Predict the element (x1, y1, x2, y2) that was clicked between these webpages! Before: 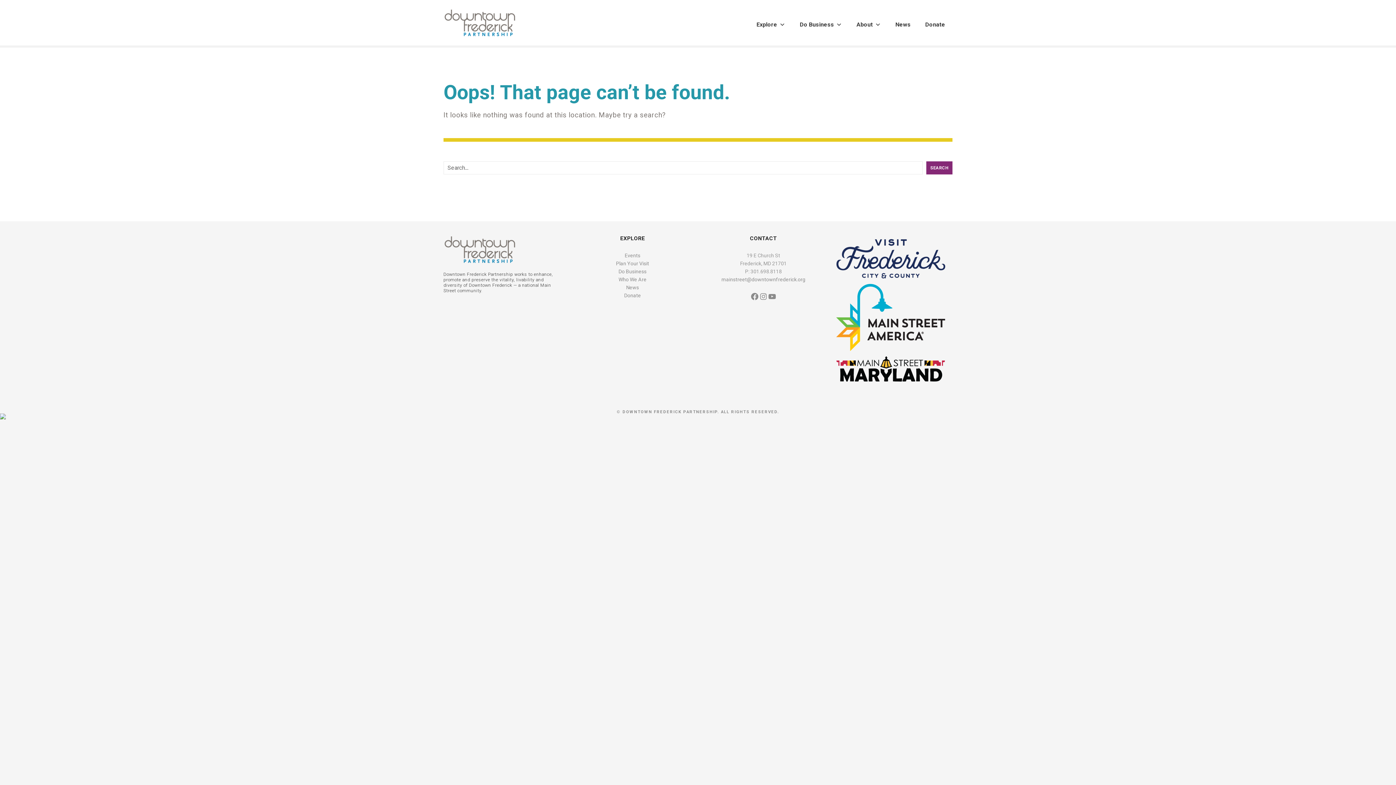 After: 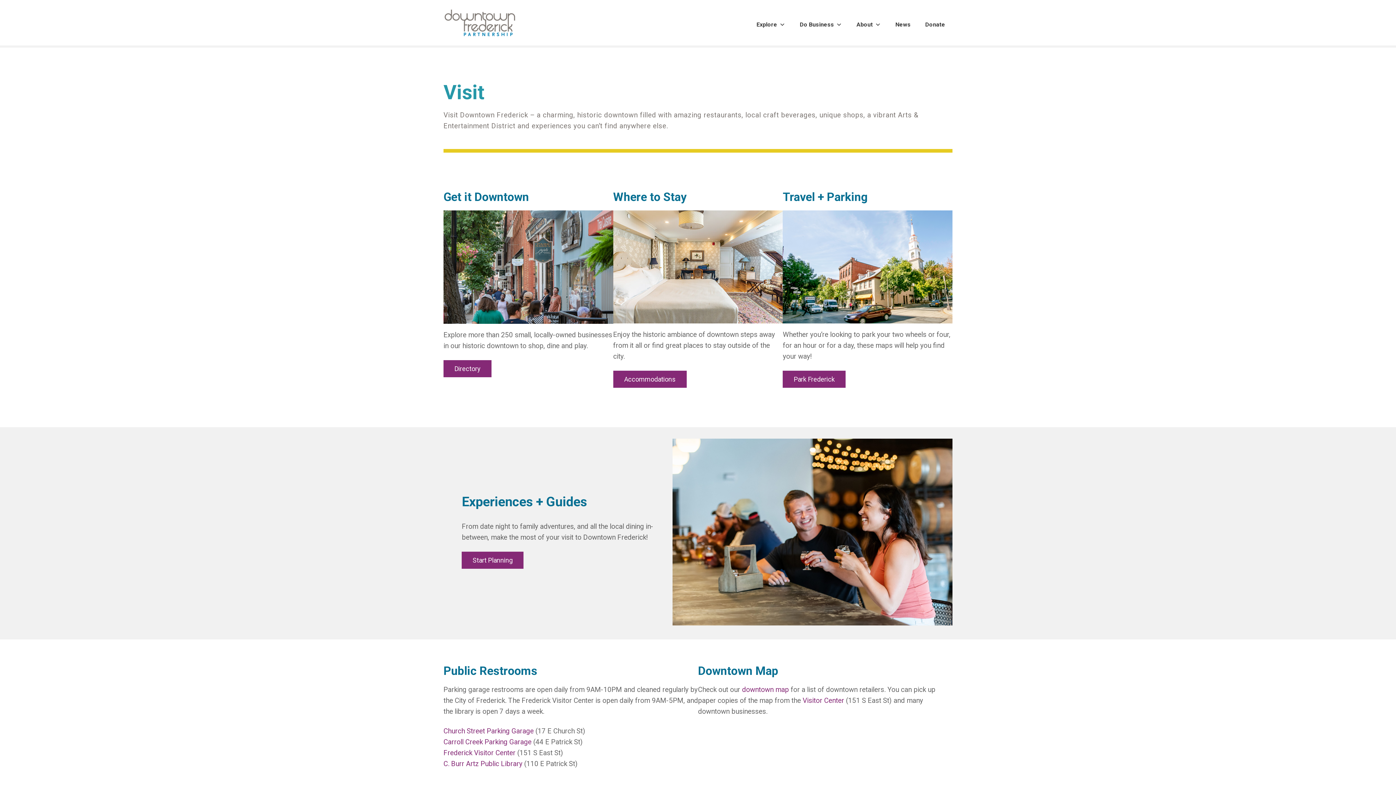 Action: bbox: (616, 260, 649, 266) label: Plan Your Visit
